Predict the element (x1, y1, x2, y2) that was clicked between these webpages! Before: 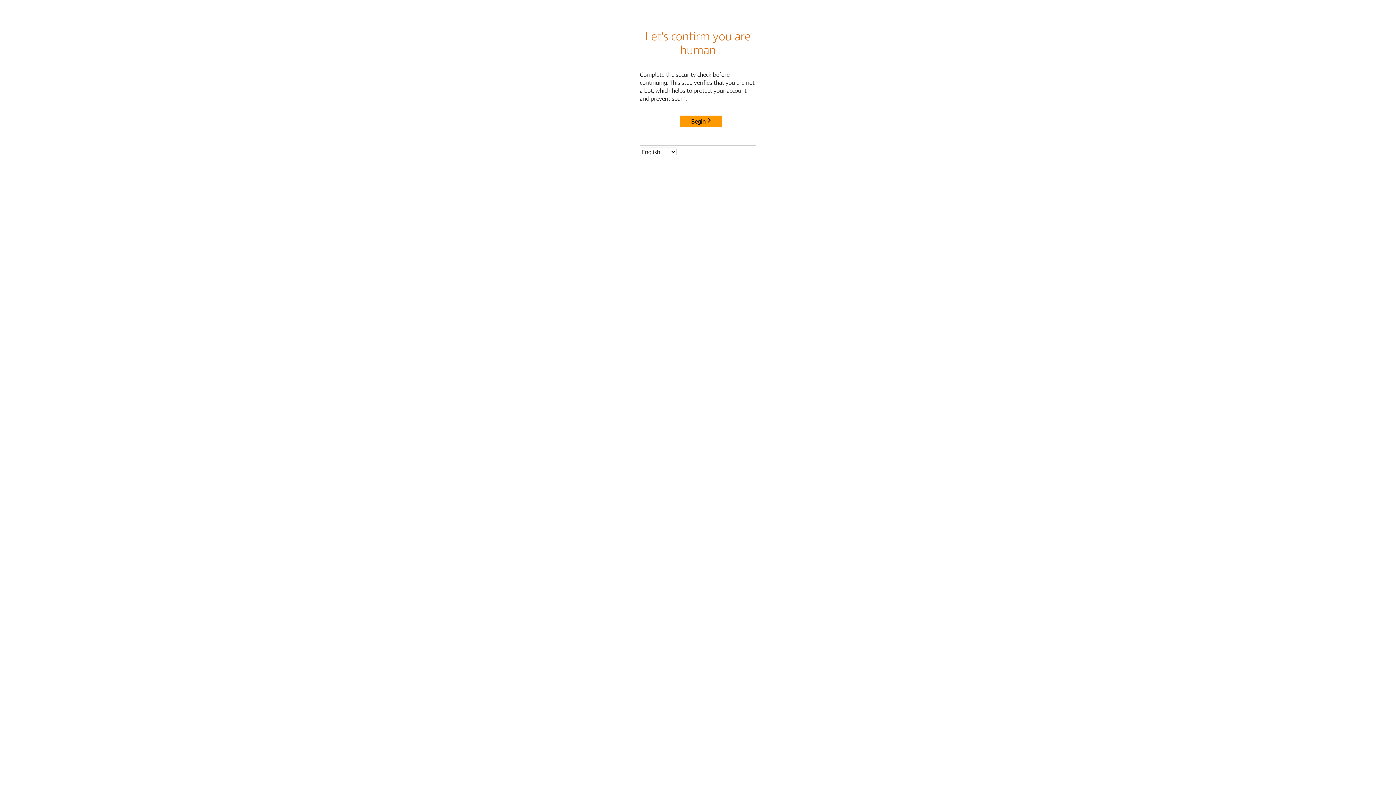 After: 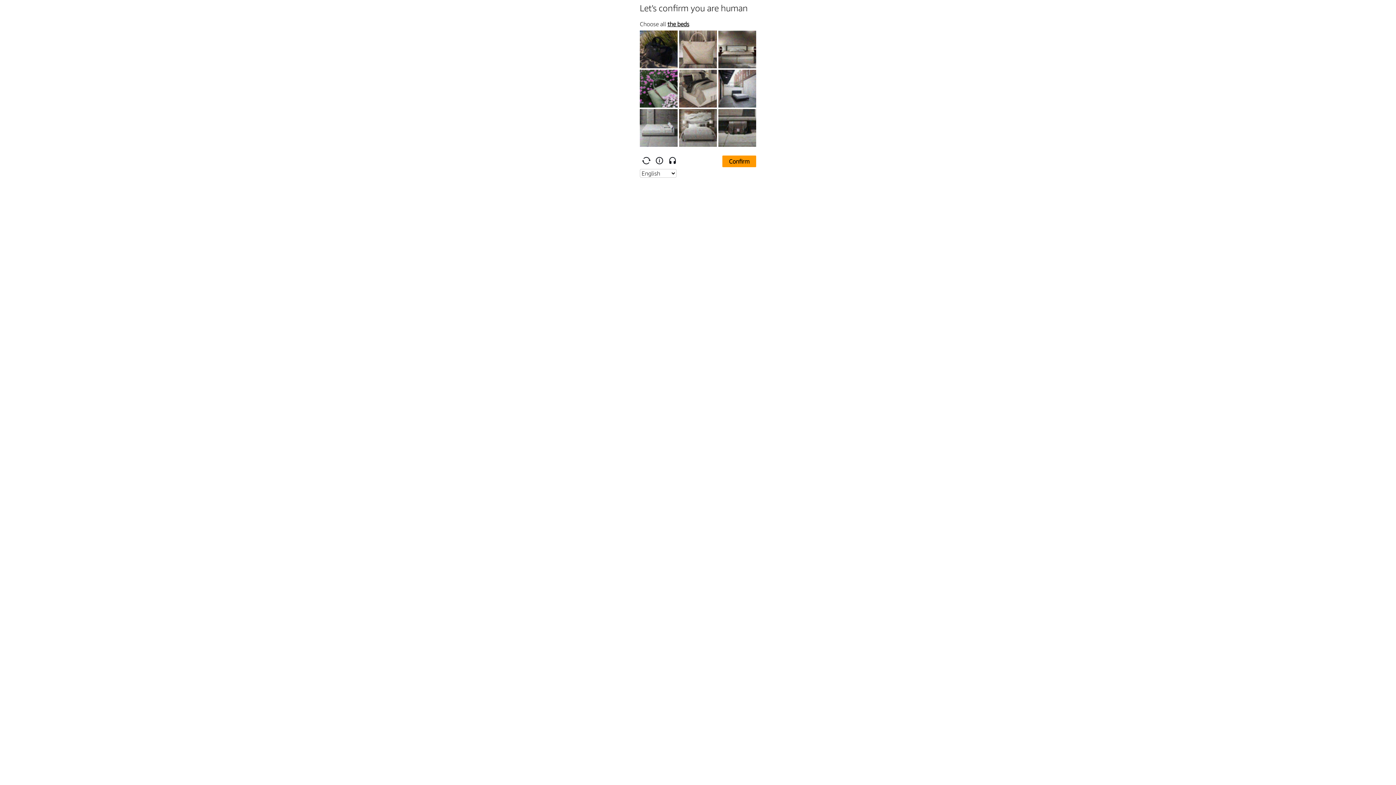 Action: bbox: (680, 115, 722, 127) label: Begin